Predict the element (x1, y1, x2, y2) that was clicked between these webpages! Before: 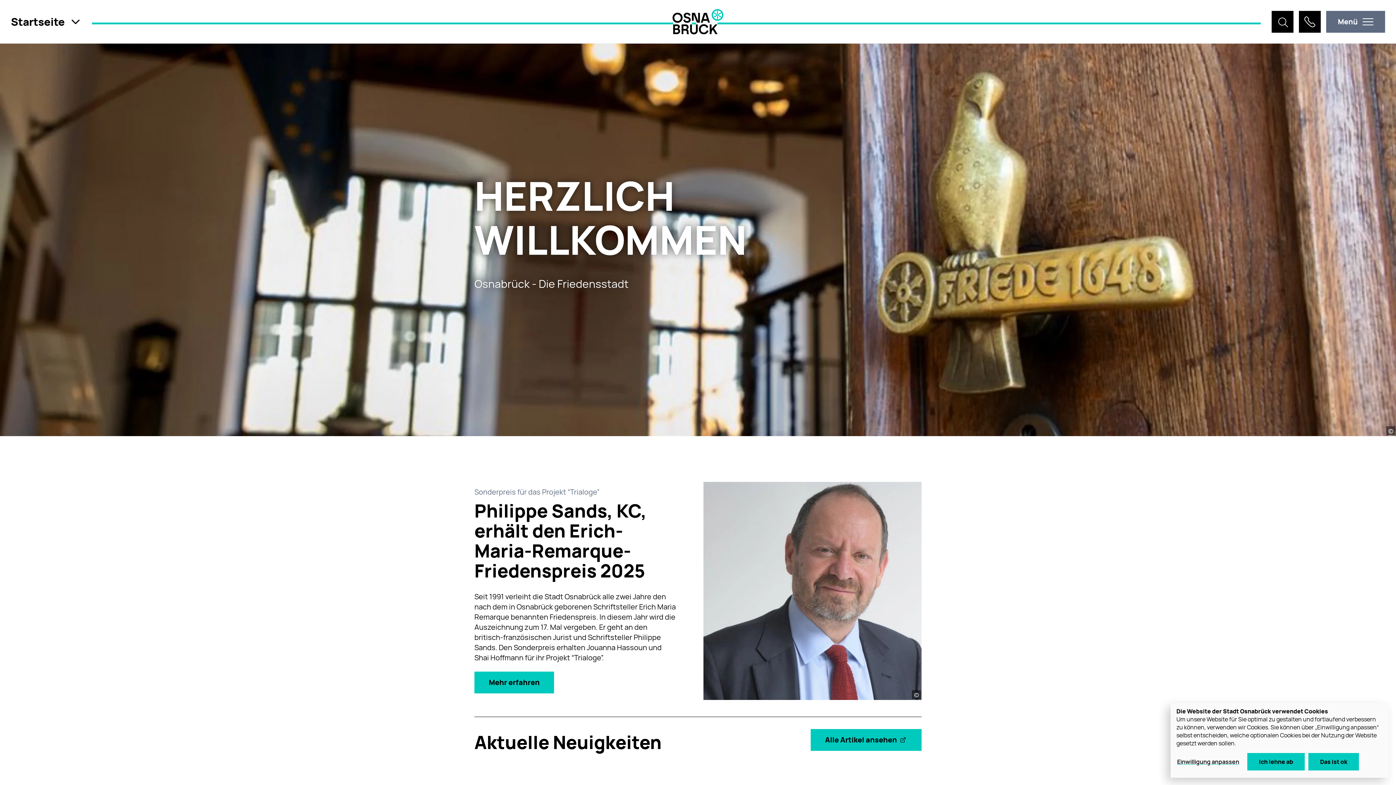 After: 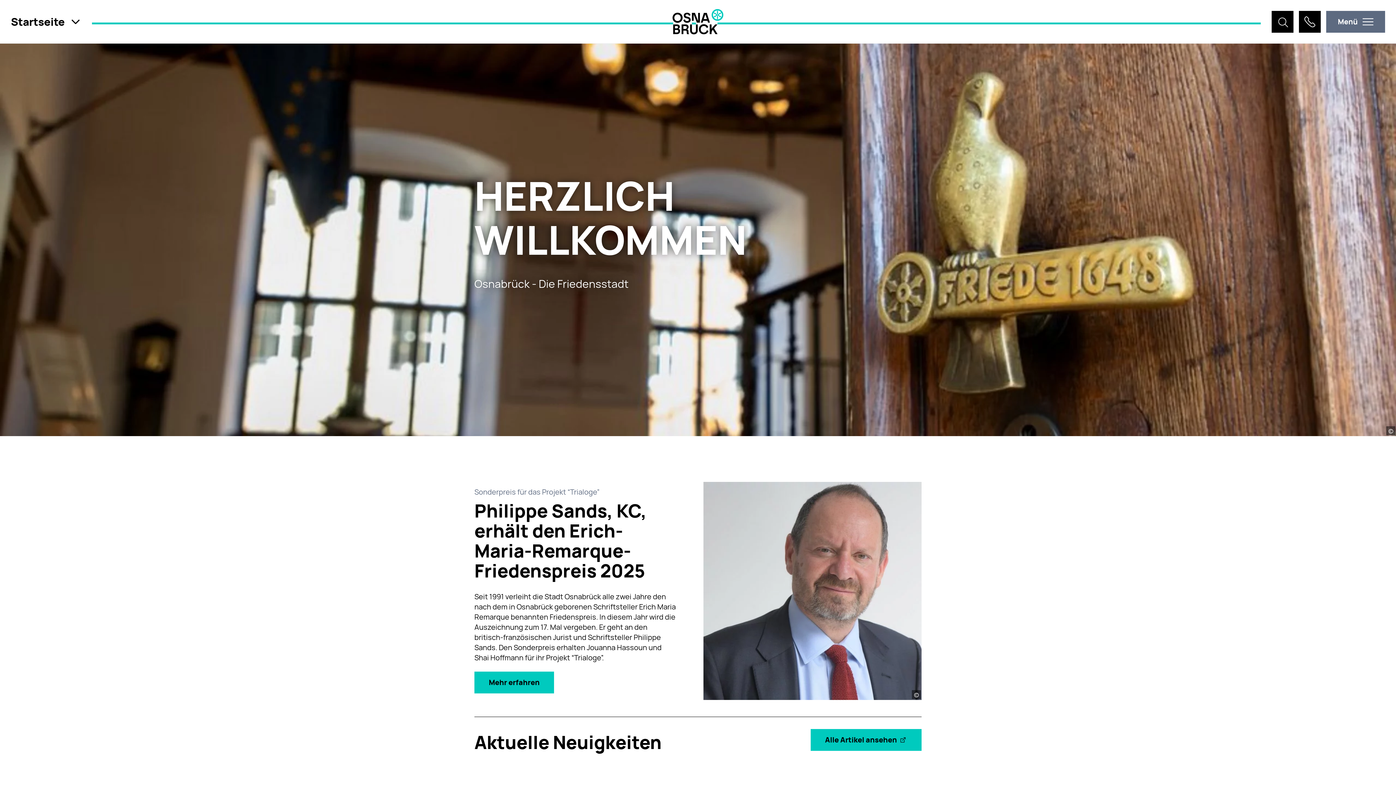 Action: label: Ich lehne ab bbox: (1247, 753, 1305, 771)